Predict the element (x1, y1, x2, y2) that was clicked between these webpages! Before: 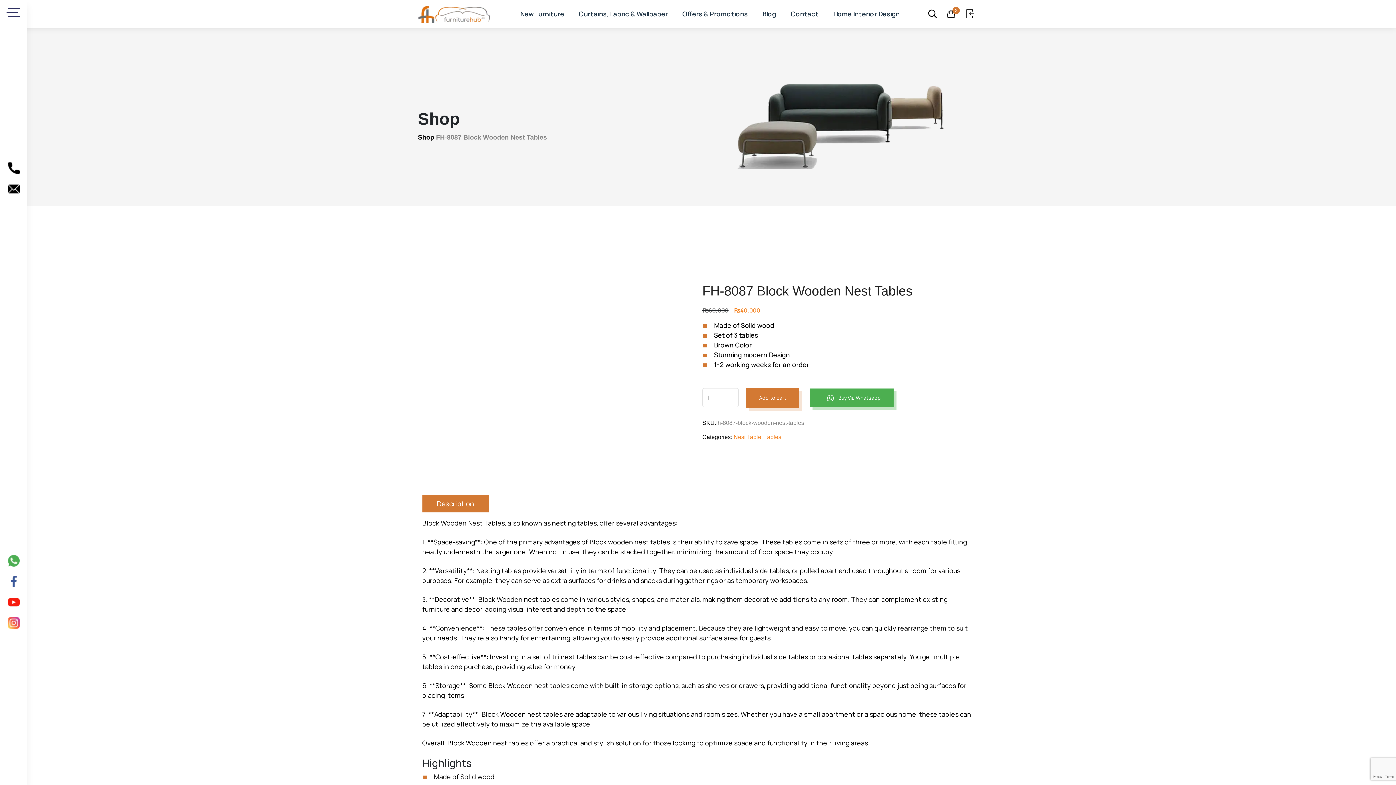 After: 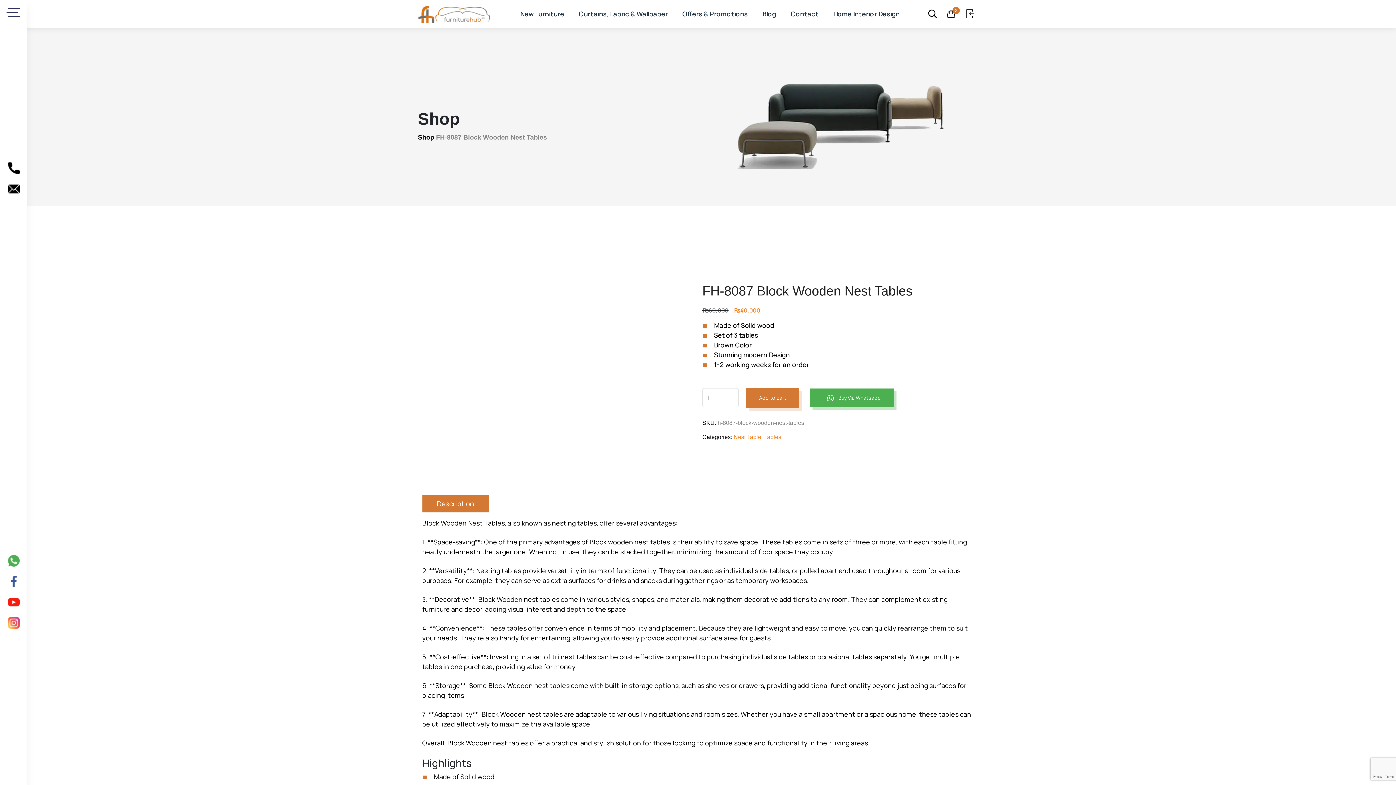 Action: bbox: (1, 162, 25, 174) label: call-icon